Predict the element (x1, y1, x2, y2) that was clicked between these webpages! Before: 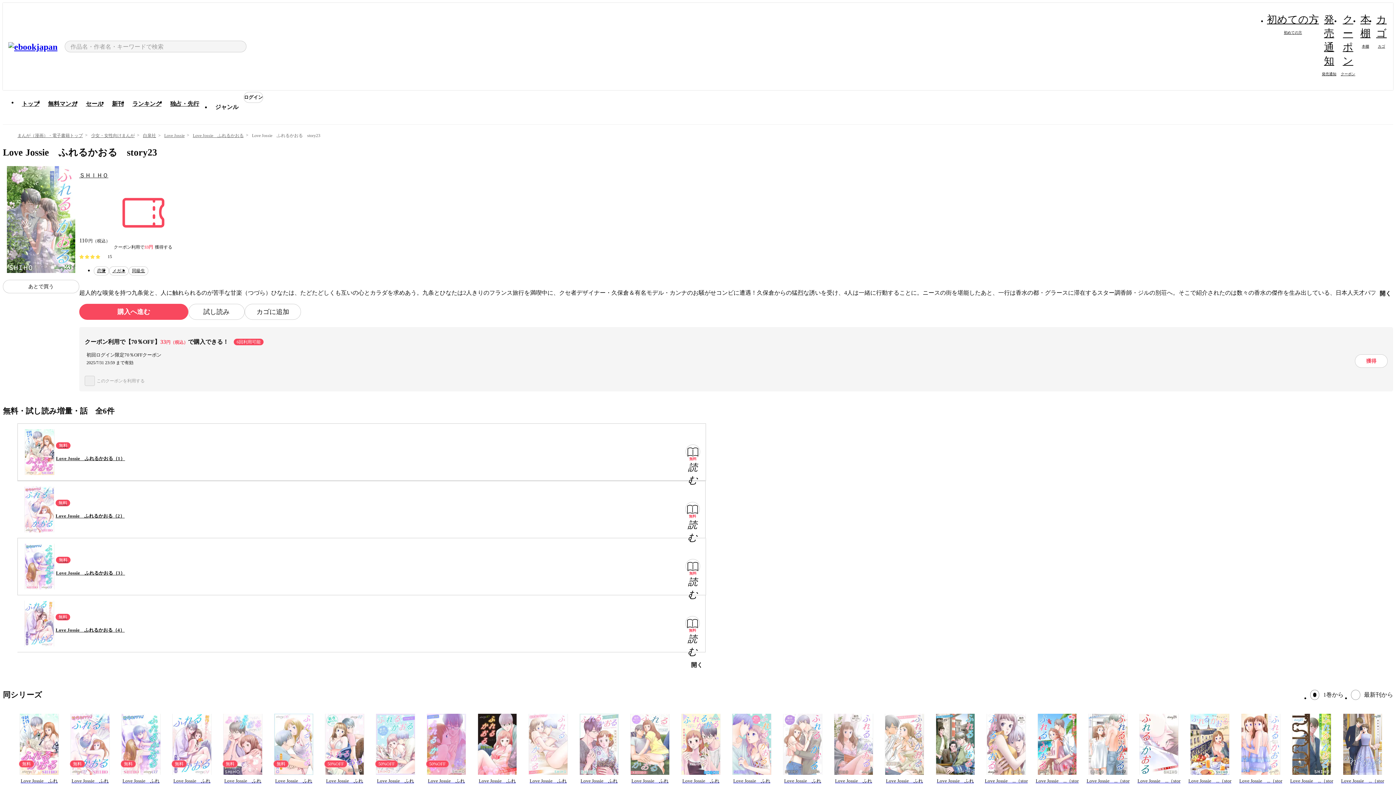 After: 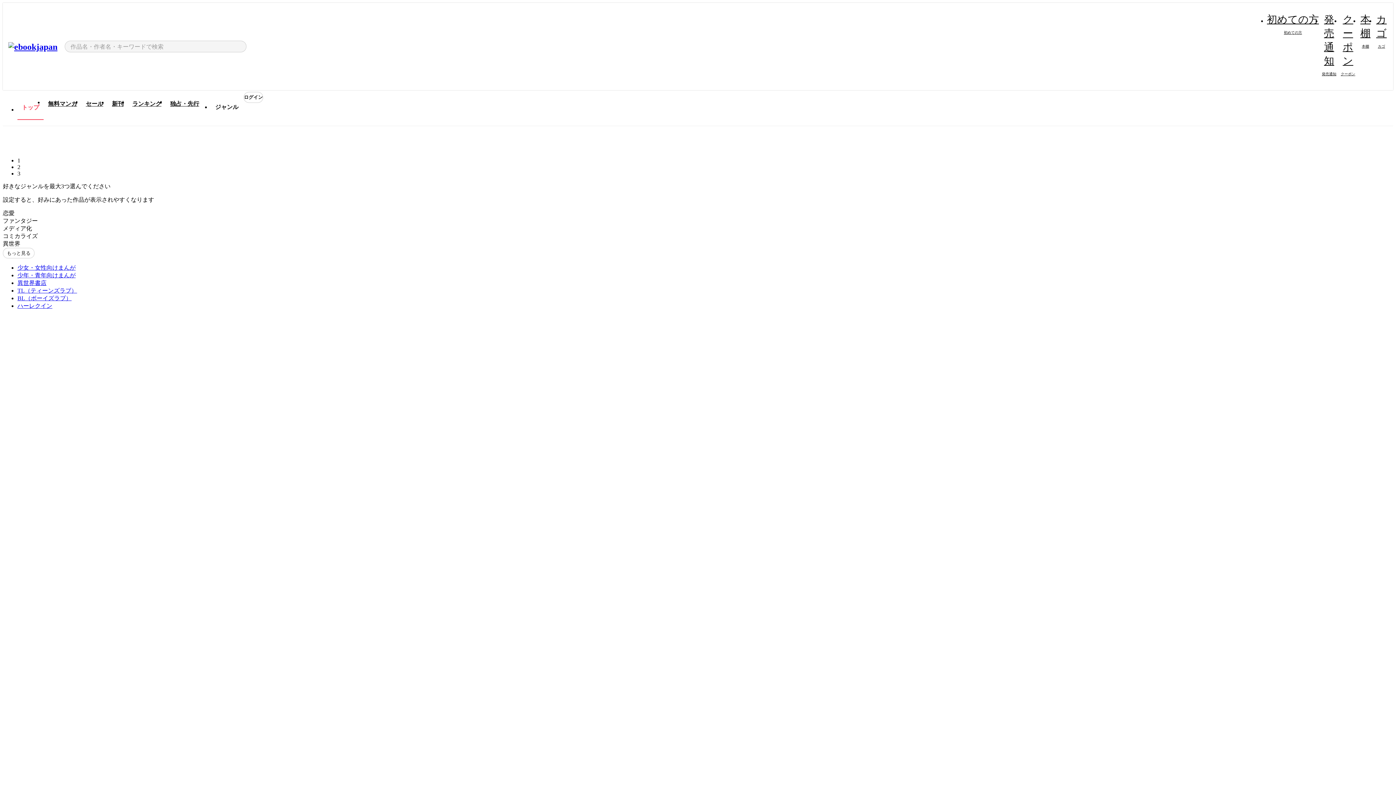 Action: bbox: (8, 41, 57, 52)